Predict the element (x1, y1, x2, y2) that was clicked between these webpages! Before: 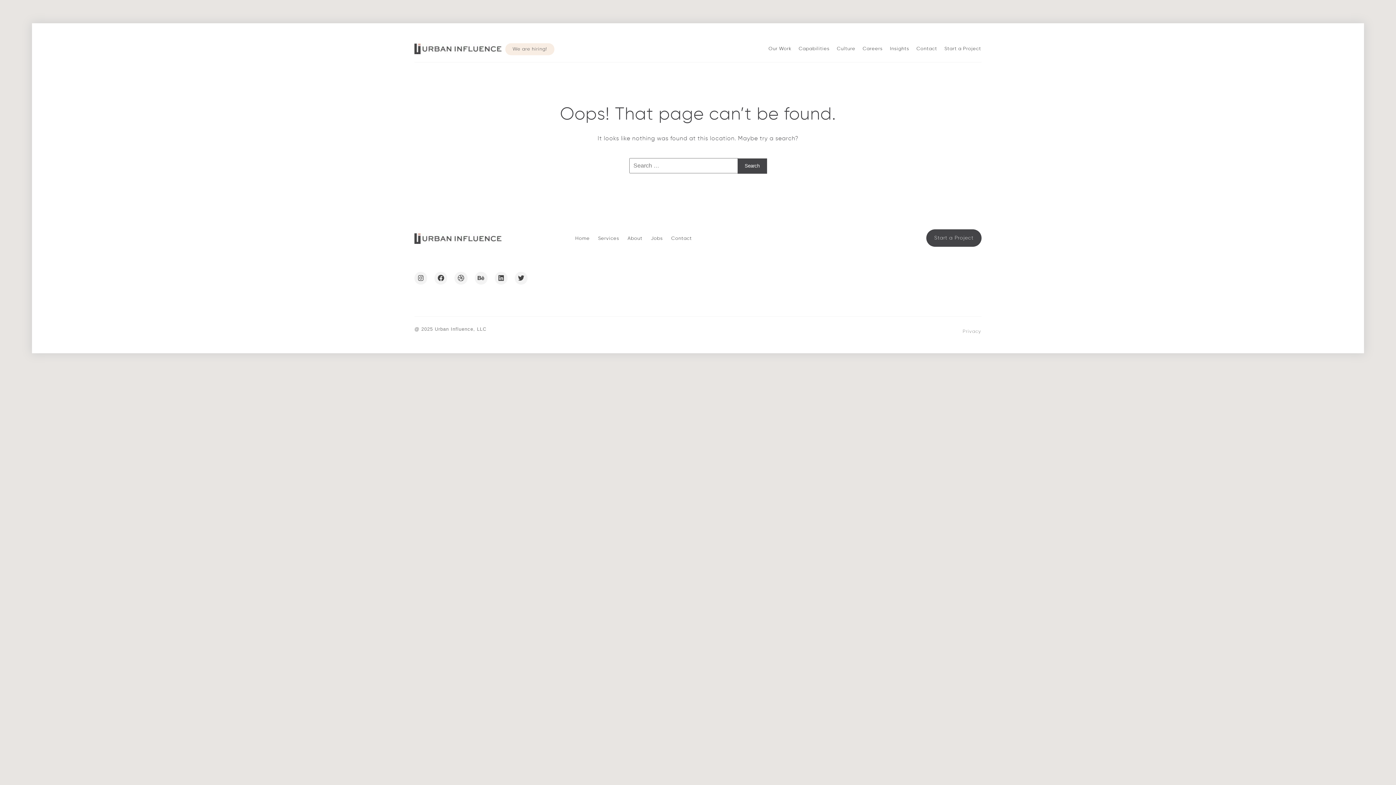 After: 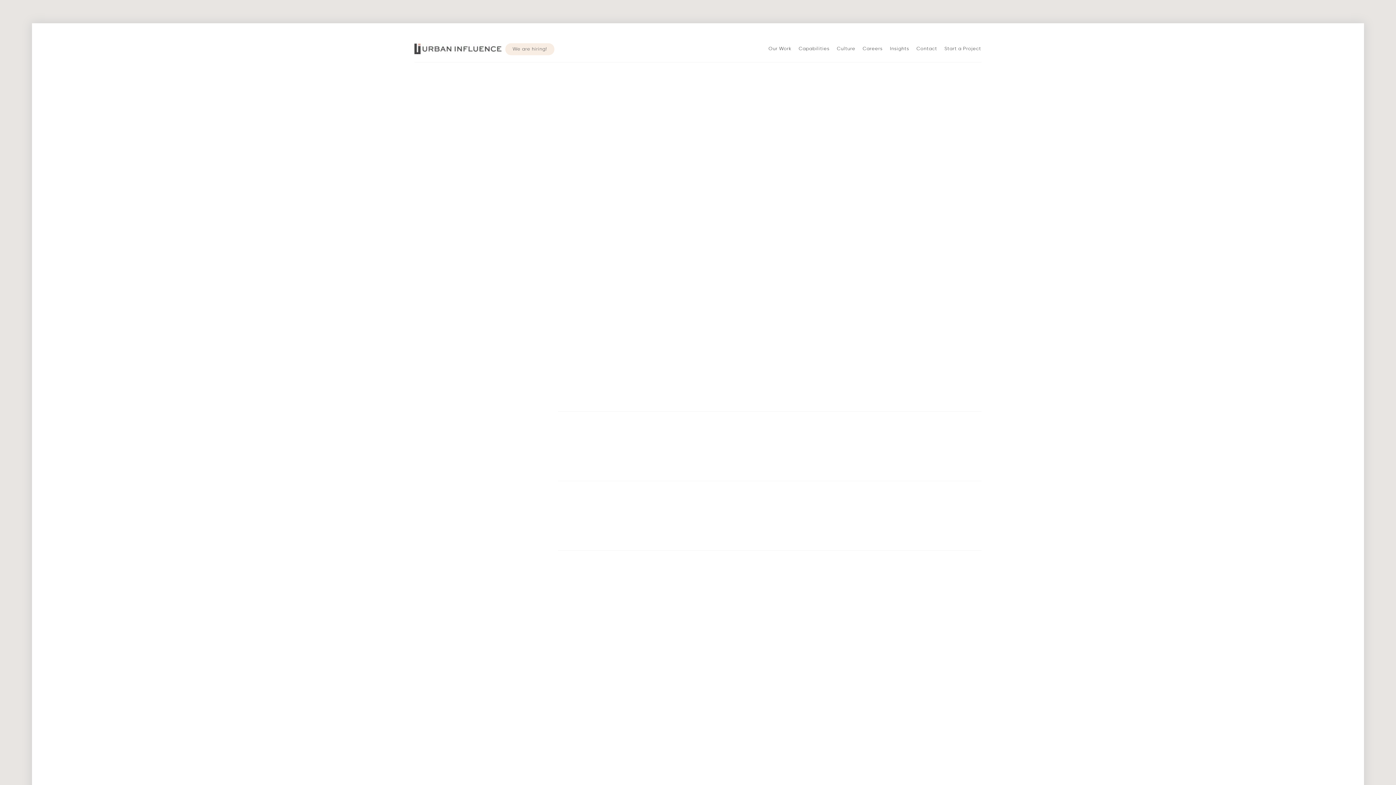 Action: bbox: (837, 45, 855, 52) label: Culture